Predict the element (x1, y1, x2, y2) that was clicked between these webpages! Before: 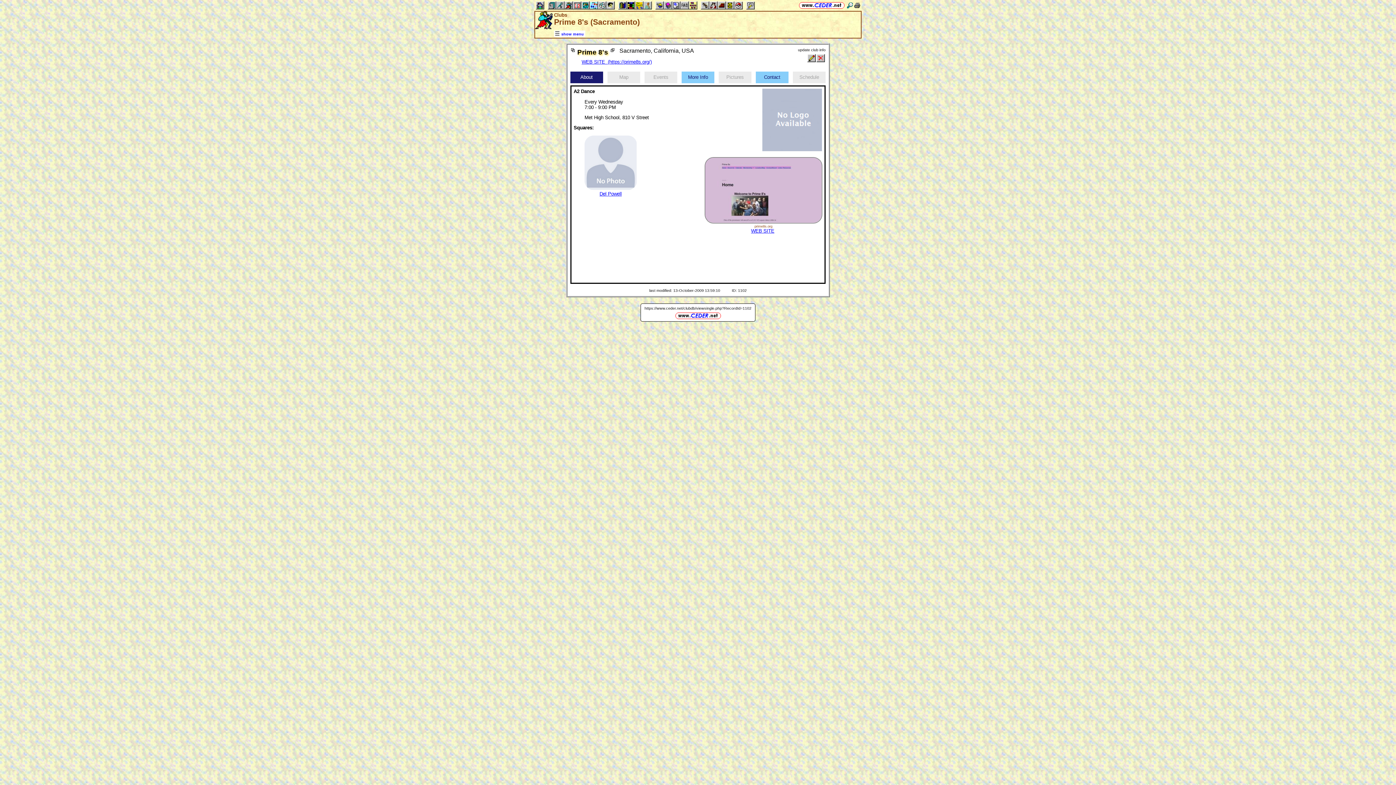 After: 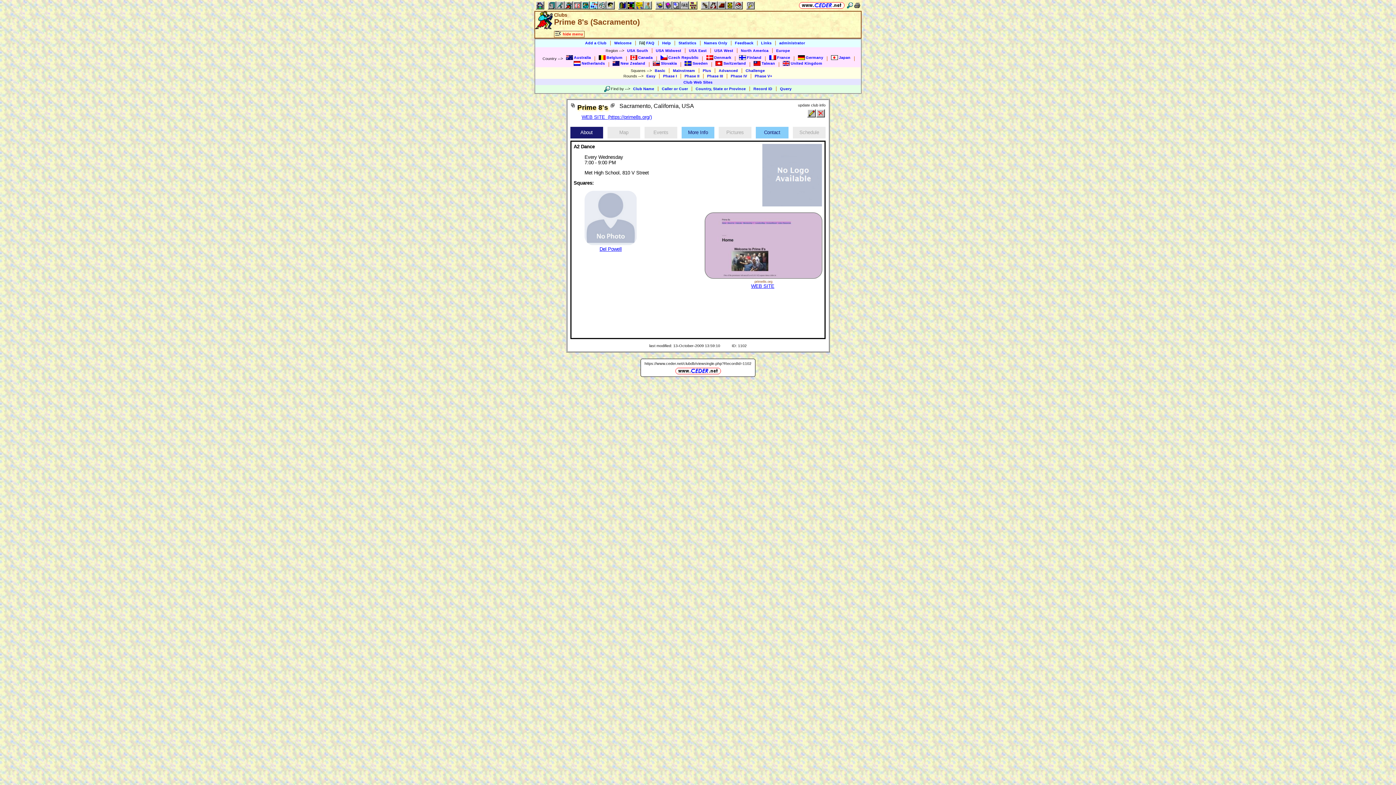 Action: label:  show menu  bbox: (554, 31, 585, 37)